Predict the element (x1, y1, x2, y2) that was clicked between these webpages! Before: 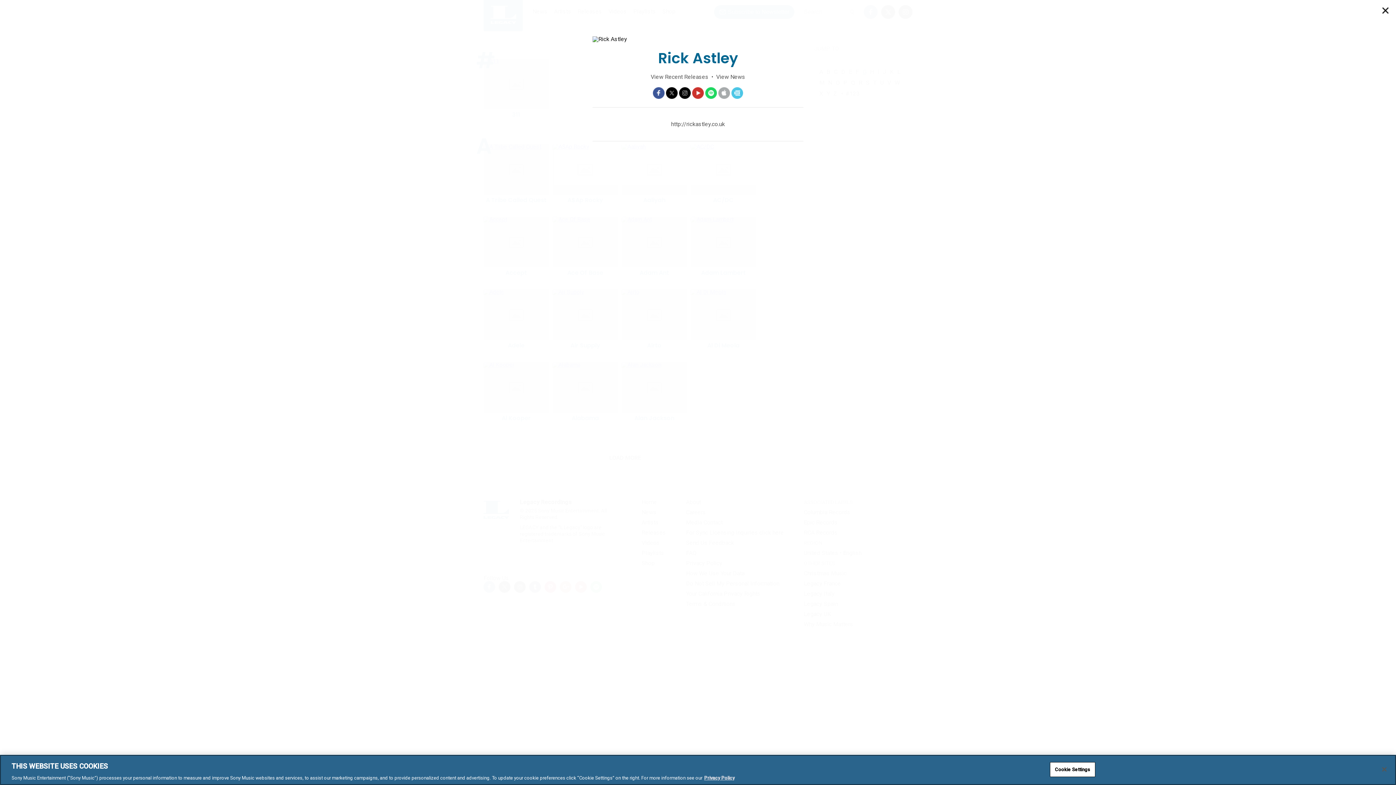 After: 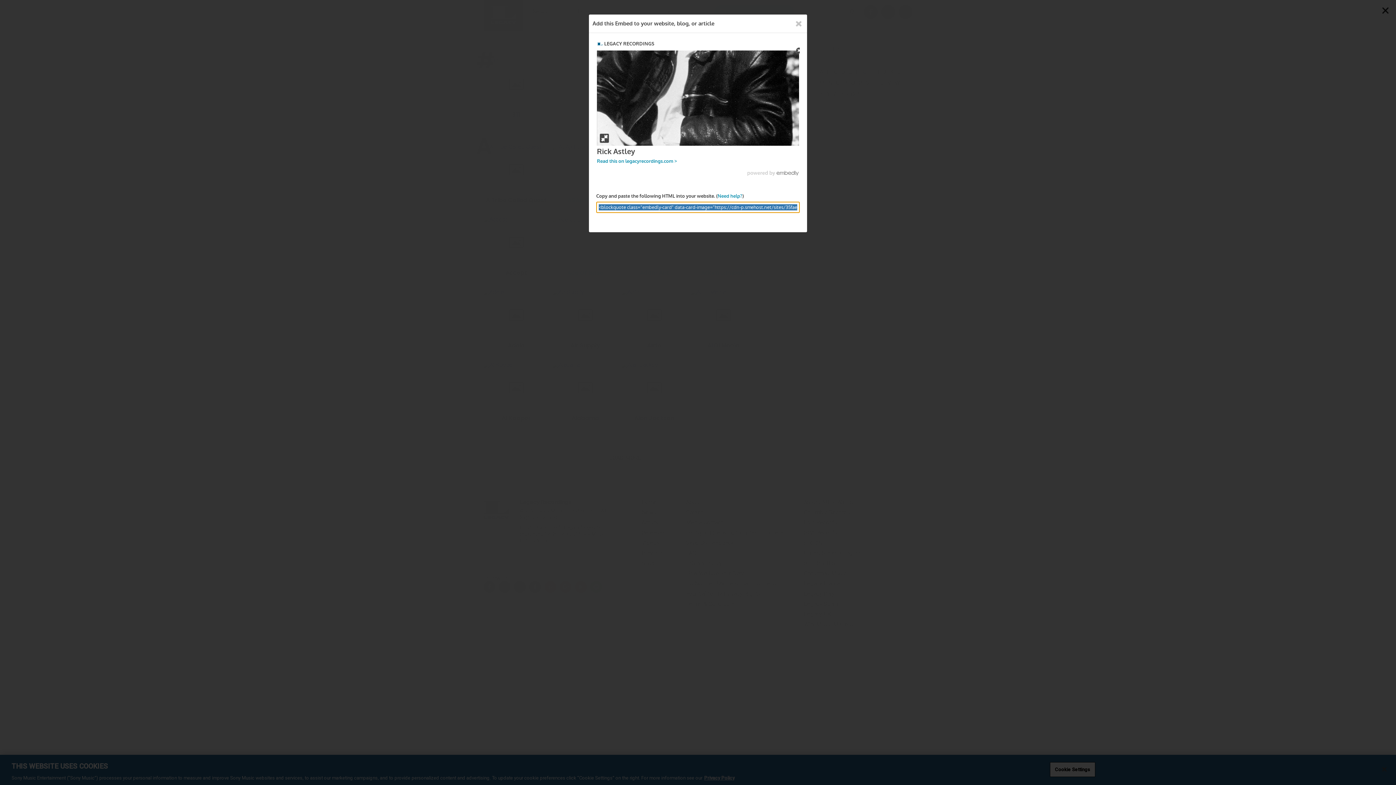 Action: bbox: (731, 87, 743, 98) label: Embedly